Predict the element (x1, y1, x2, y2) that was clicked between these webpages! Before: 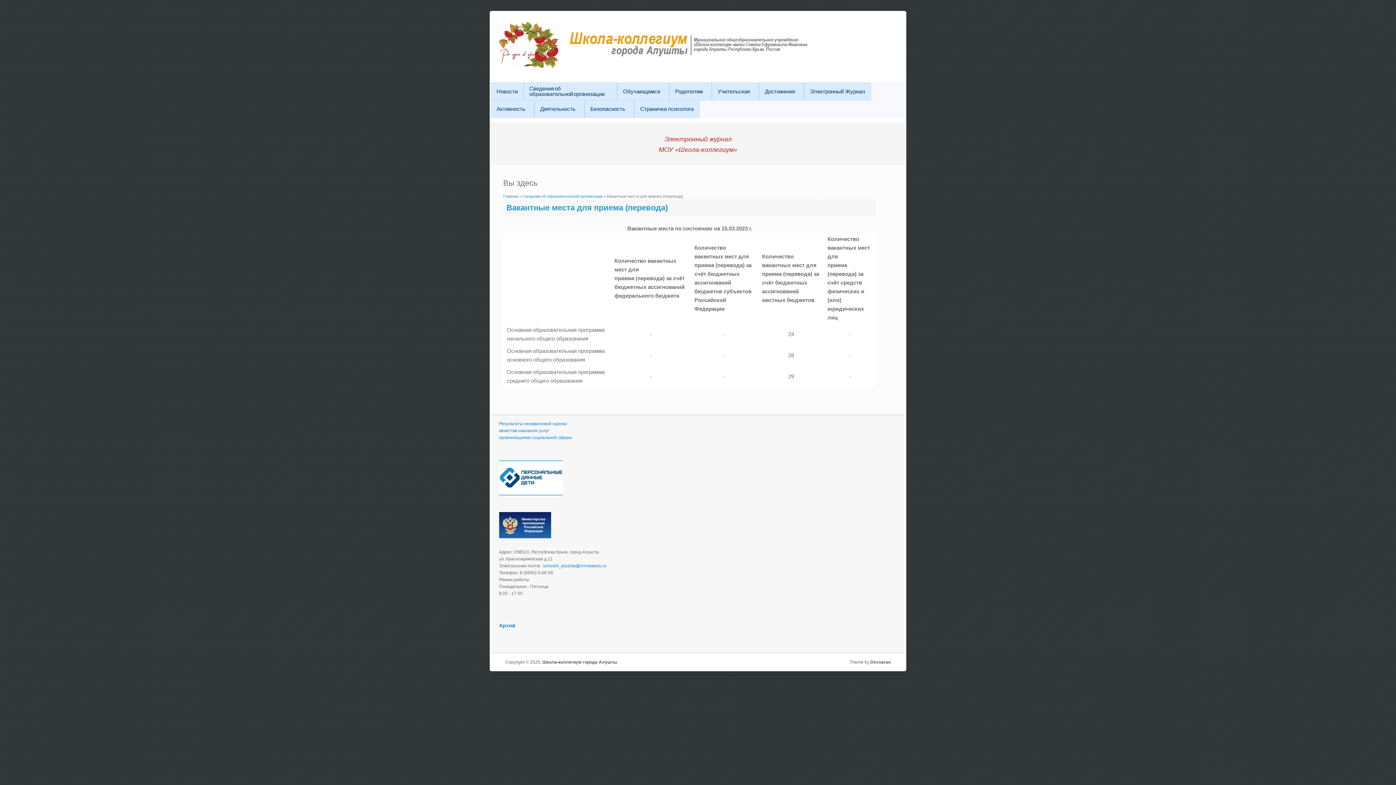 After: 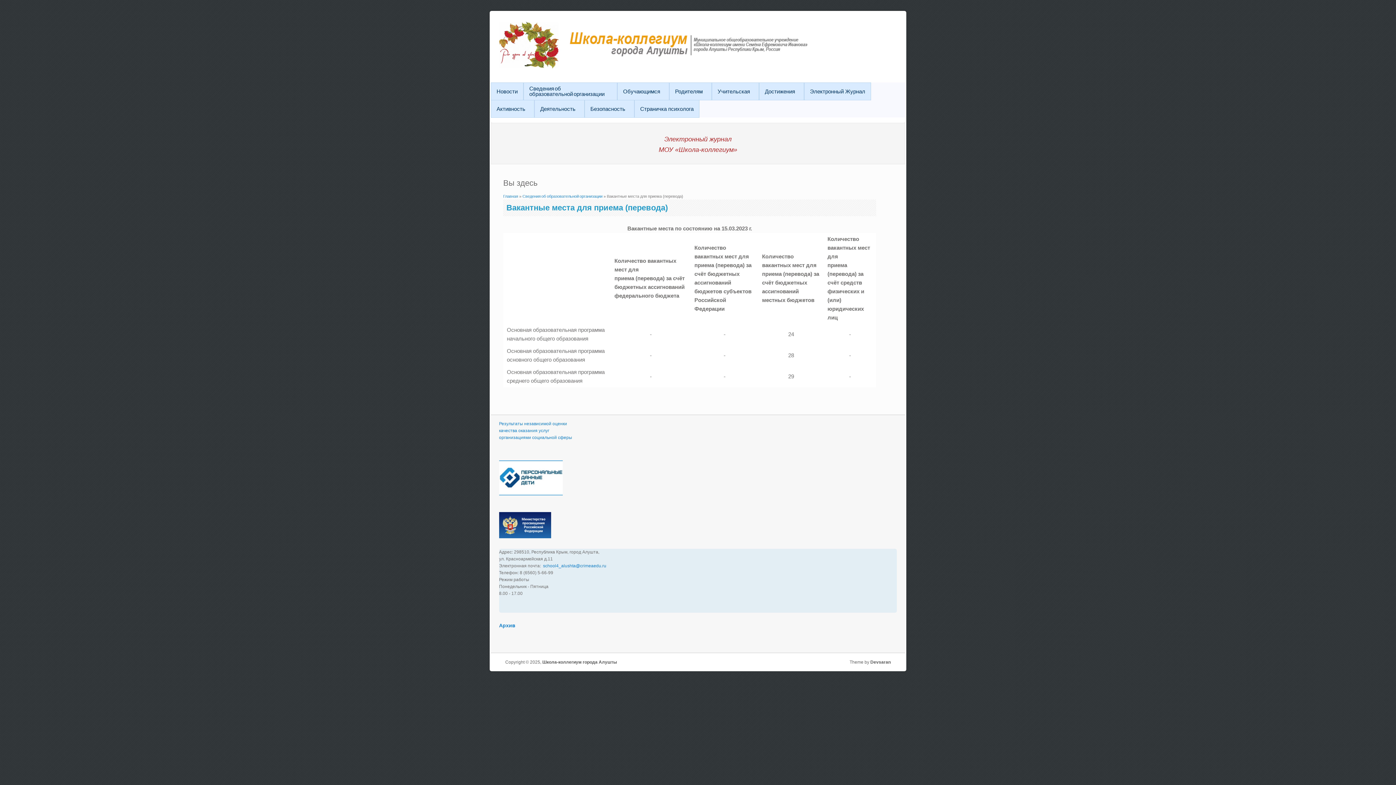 Action: bbox: (543, 563, 606, 568) label: school4_alushta@crimeaedu.ru